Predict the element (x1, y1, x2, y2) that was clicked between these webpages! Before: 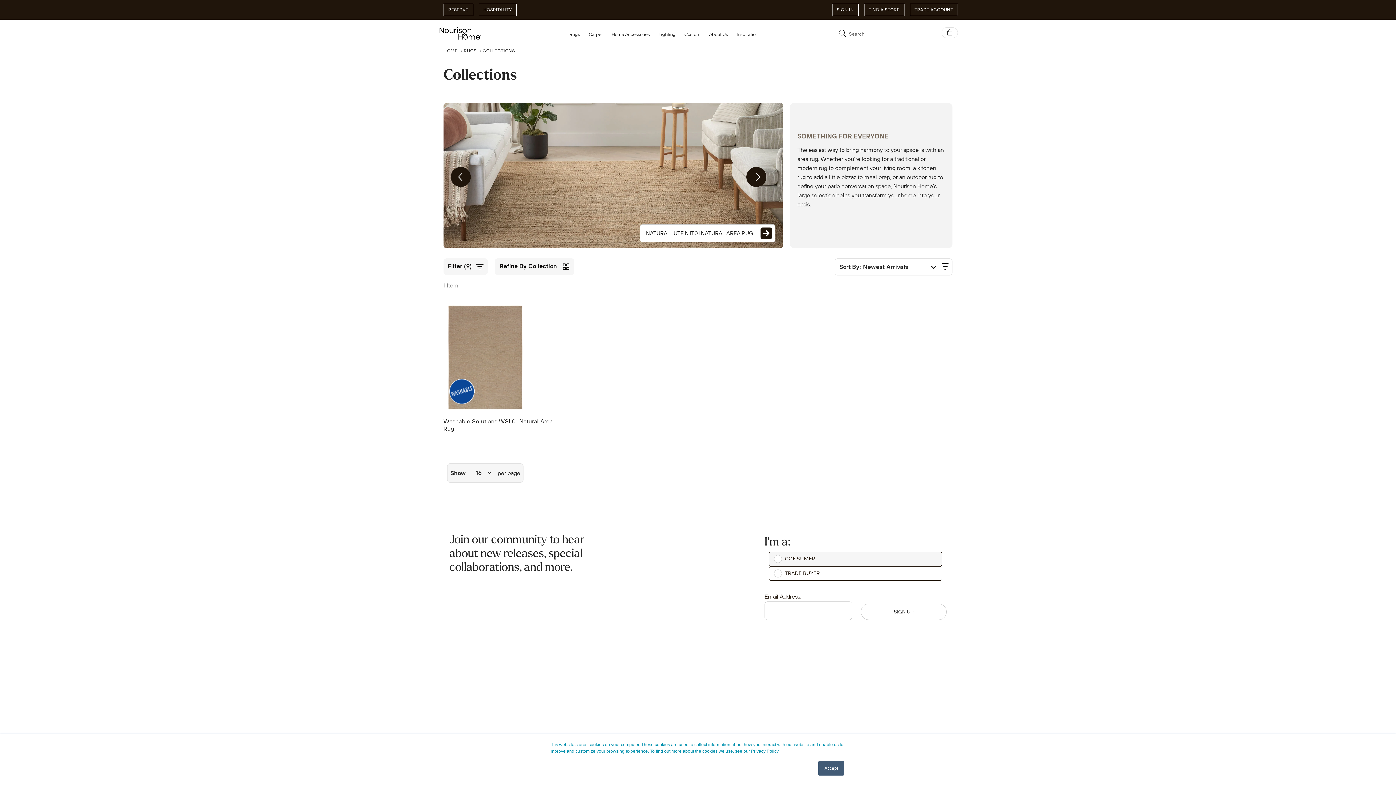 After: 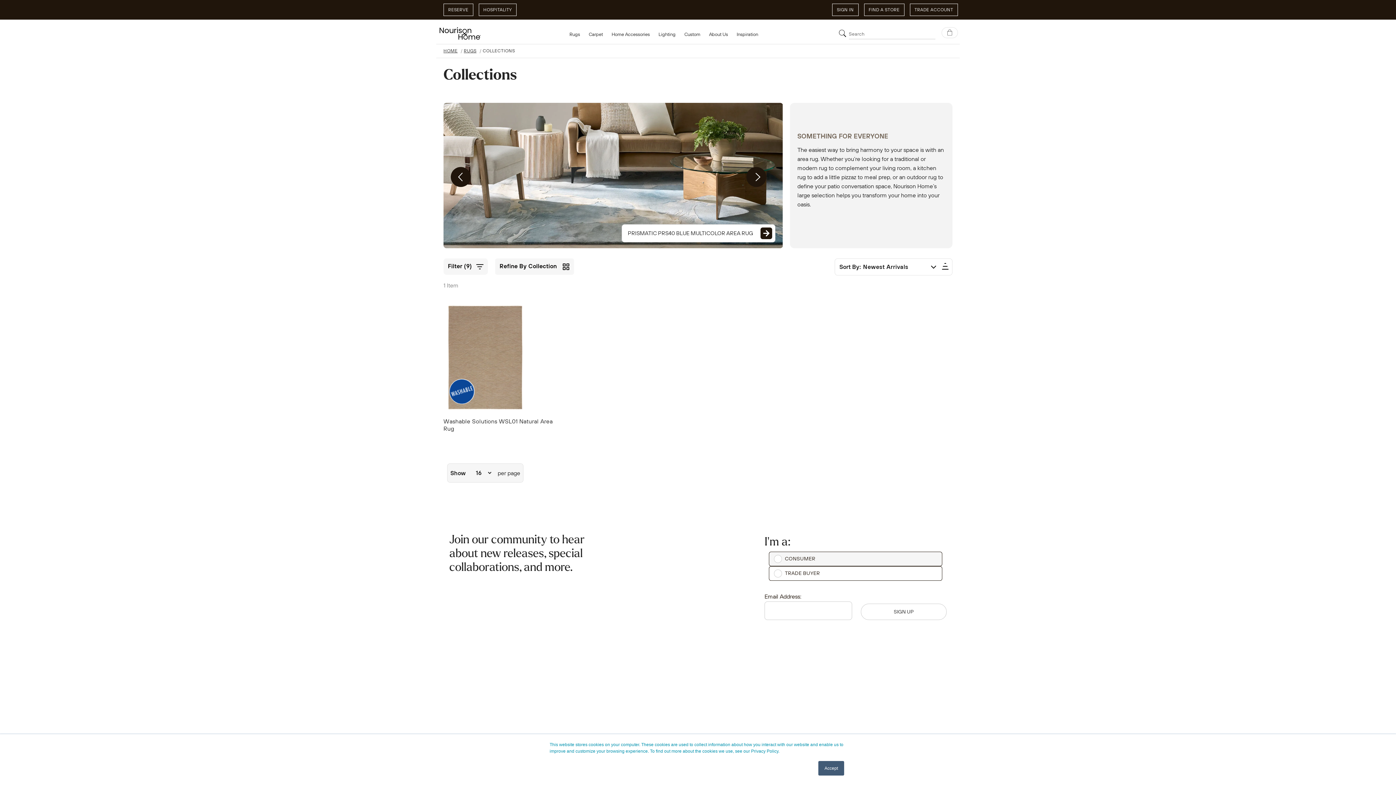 Action: label: Set Descending Direction bbox: (939, 215, 952, 232)